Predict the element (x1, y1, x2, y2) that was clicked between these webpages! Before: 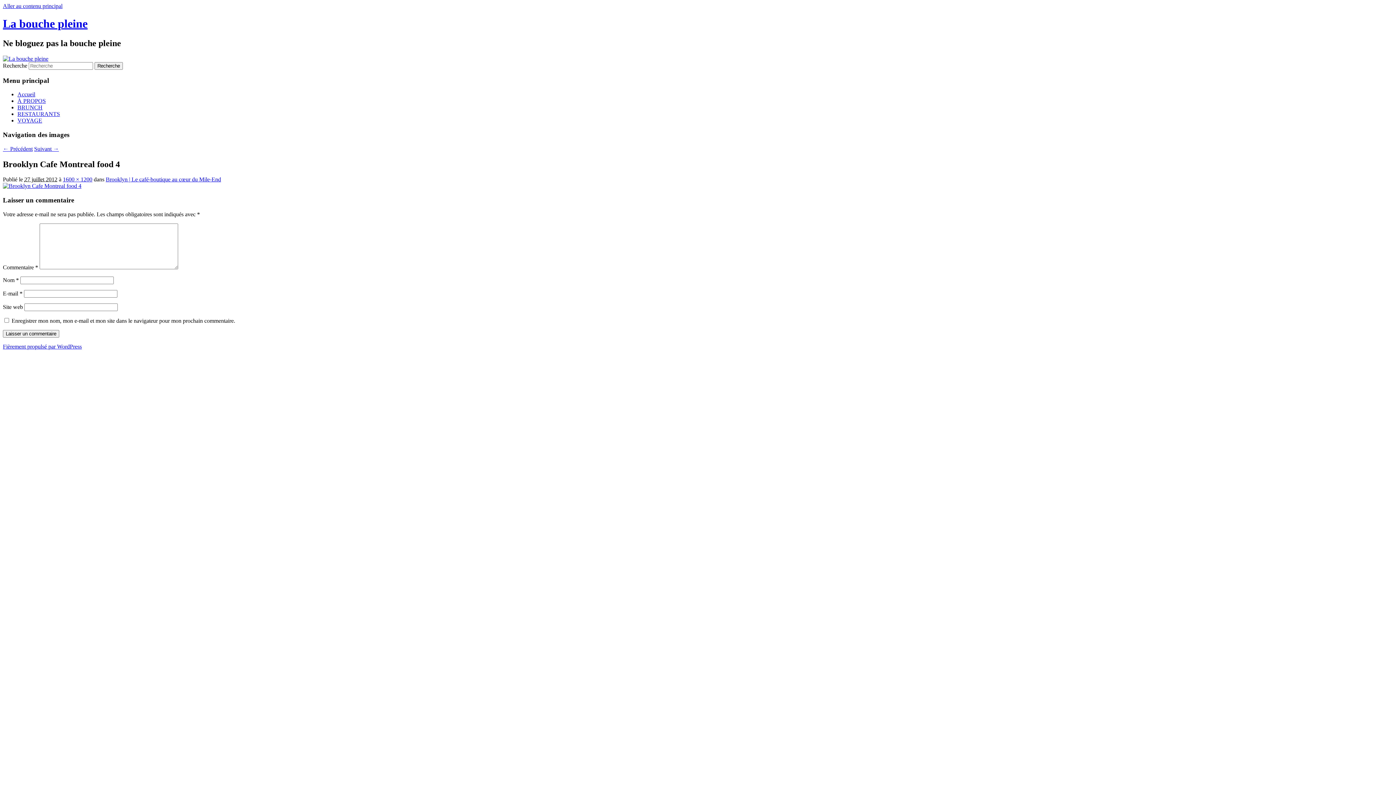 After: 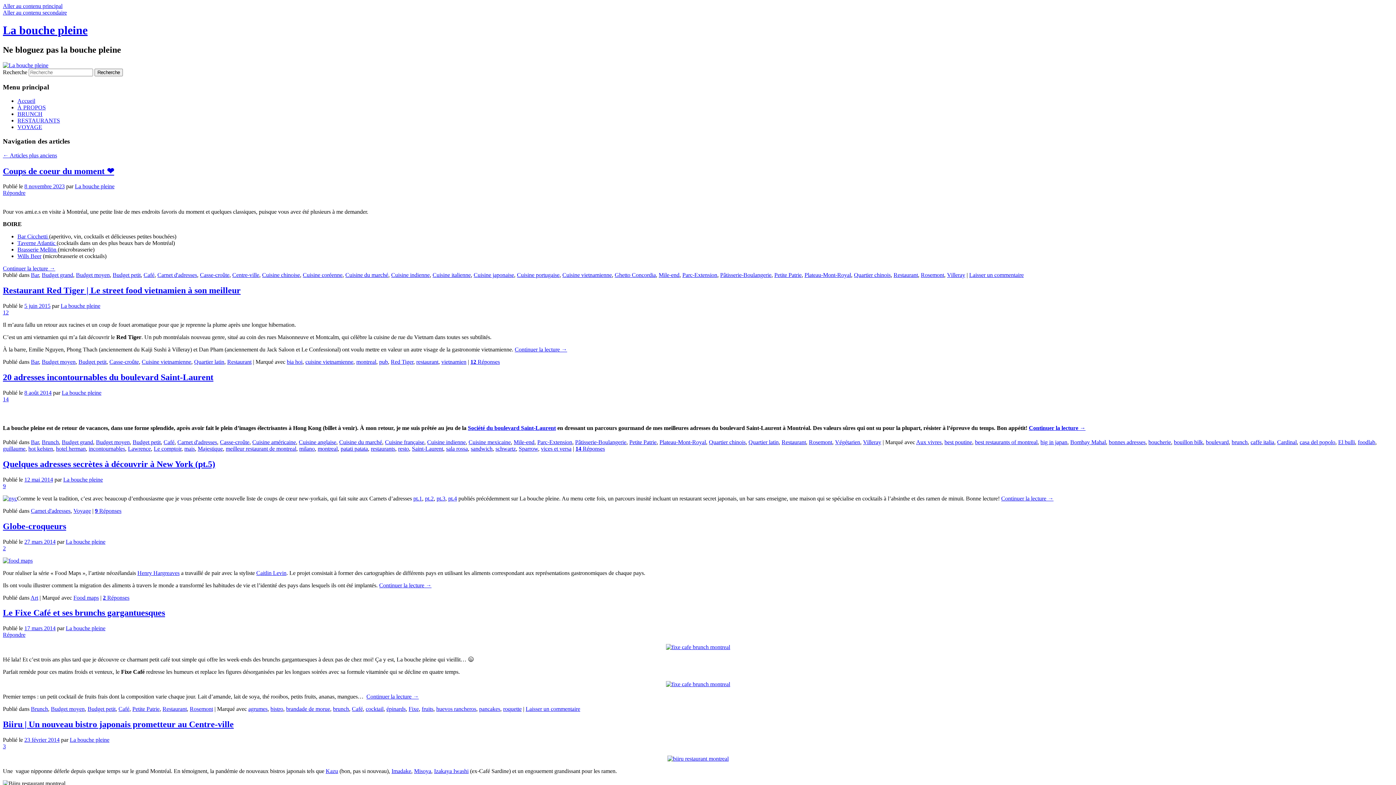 Action: bbox: (2, 55, 48, 61)